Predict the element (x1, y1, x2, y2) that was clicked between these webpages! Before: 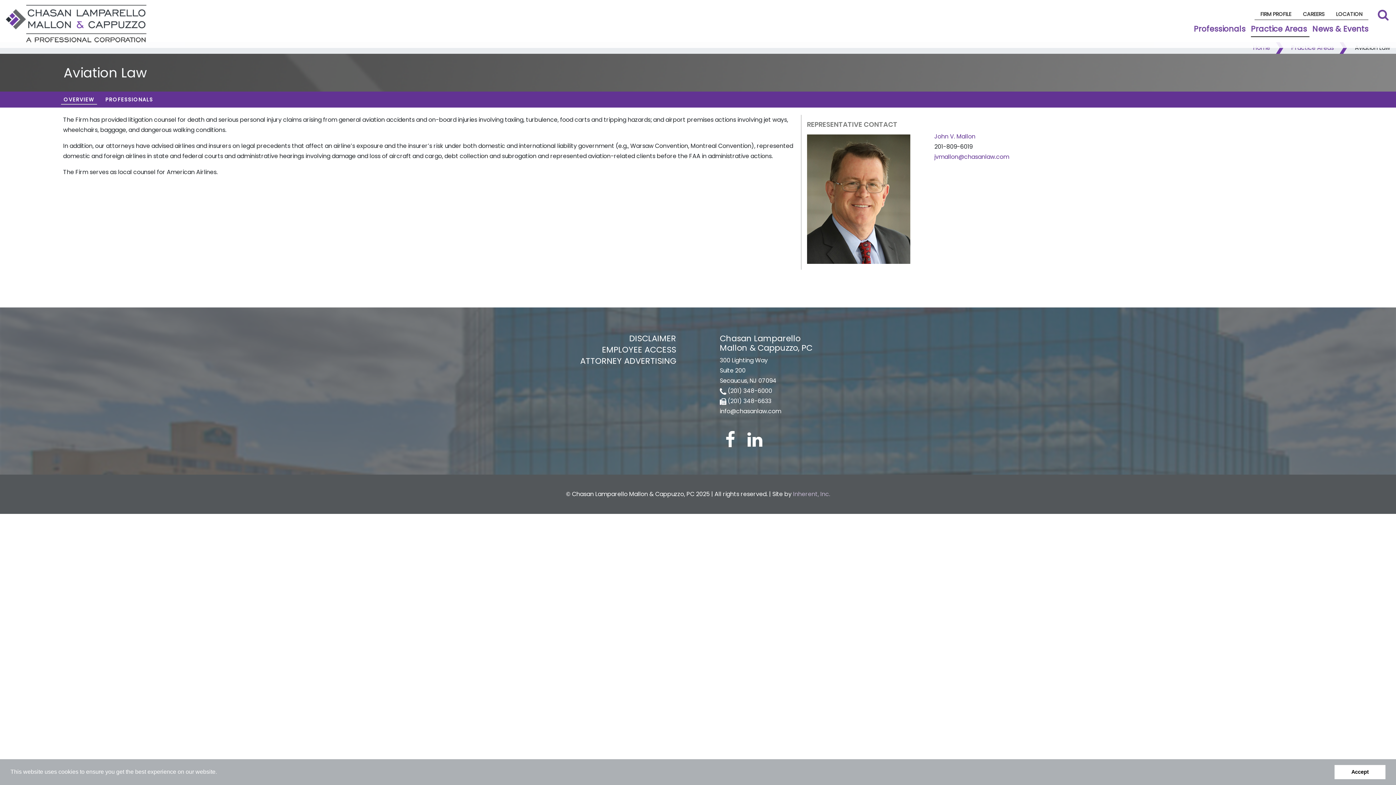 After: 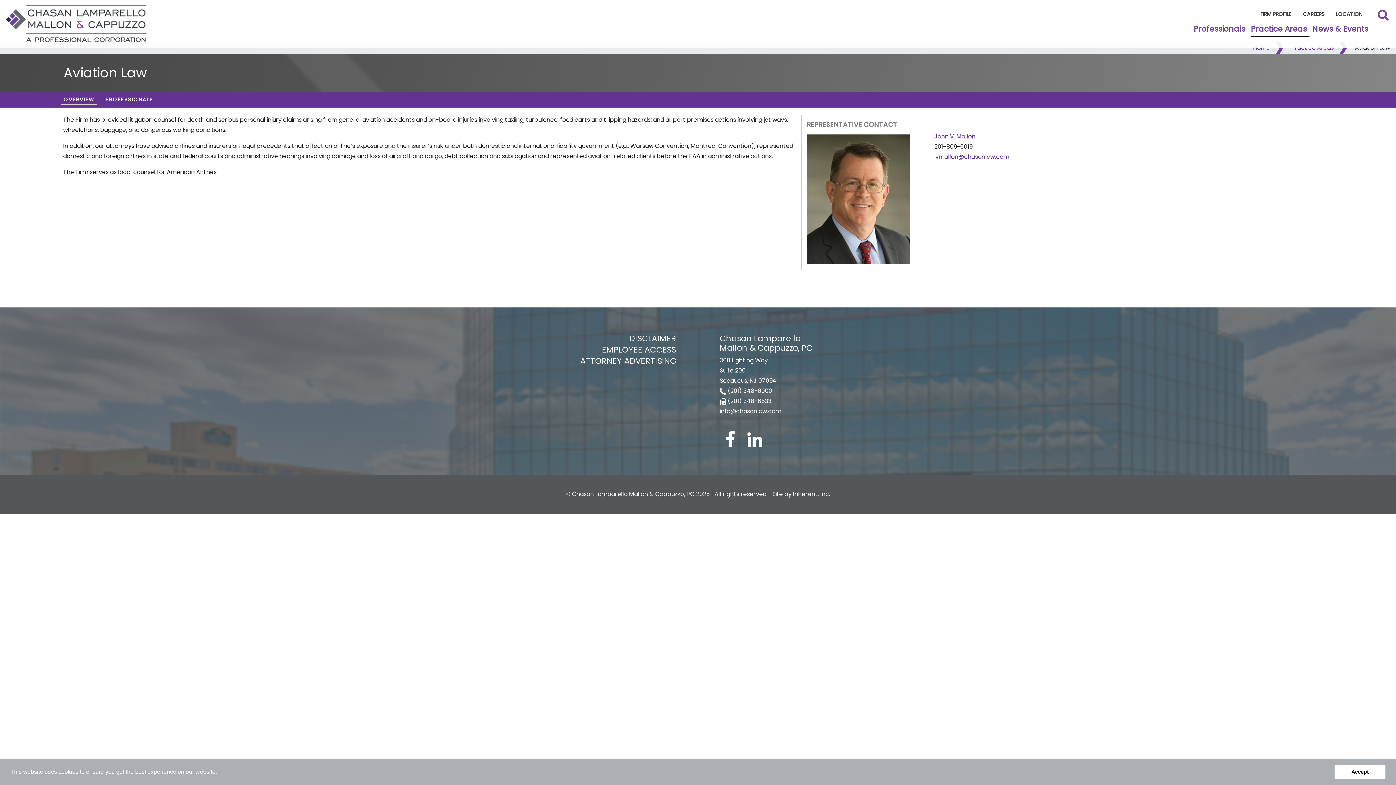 Action: bbox: (793, 490, 830, 498) label: Inherent, Inc.